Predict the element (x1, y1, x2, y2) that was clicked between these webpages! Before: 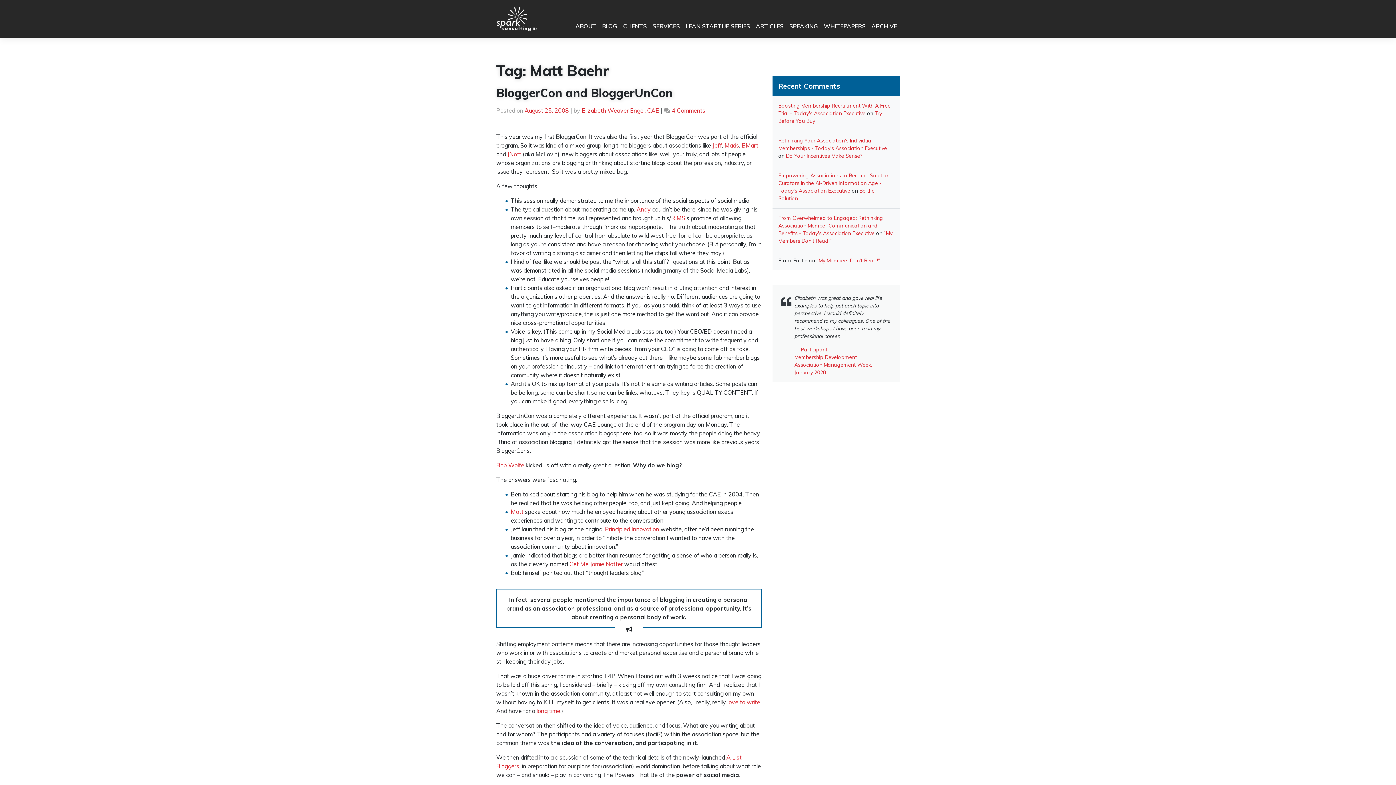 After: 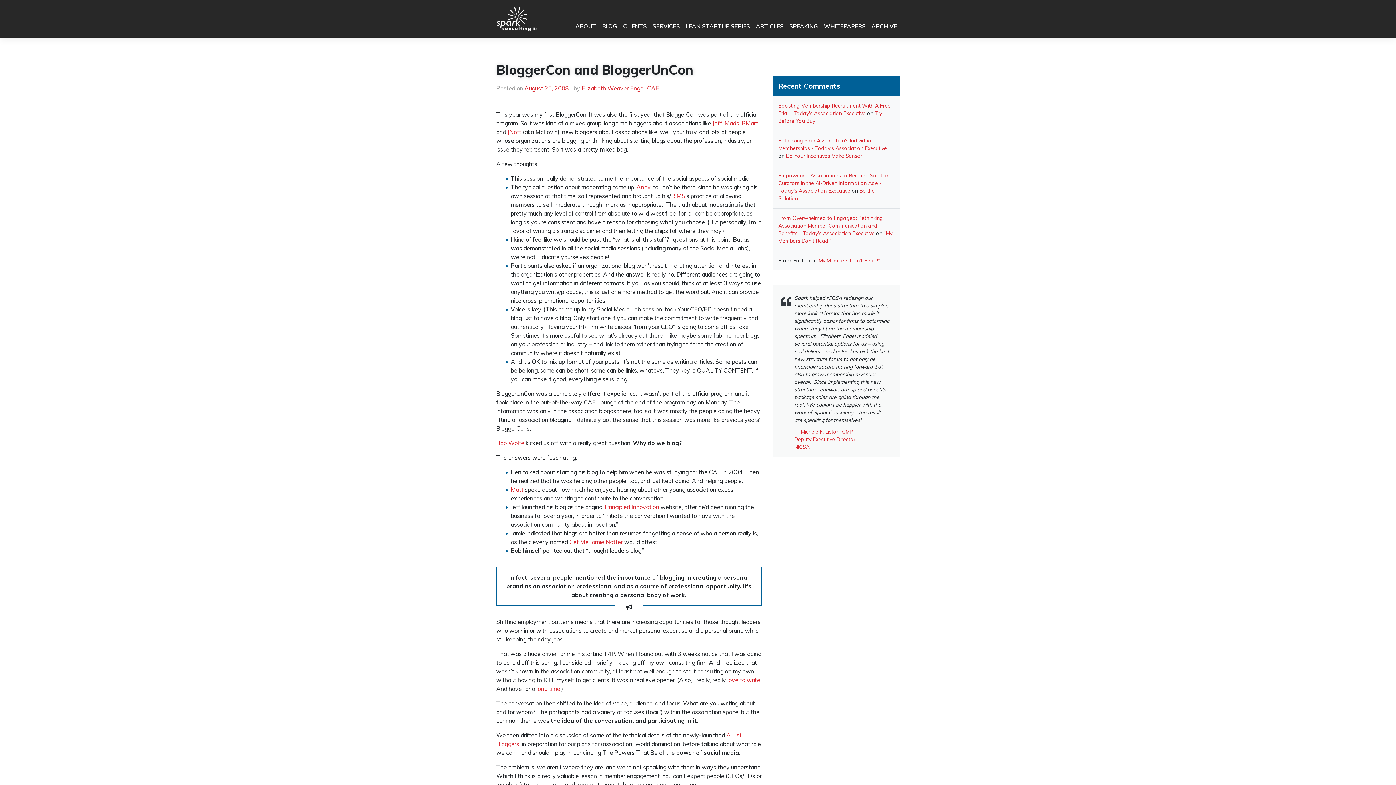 Action: label: August 25, 2008 bbox: (524, 106, 569, 114)